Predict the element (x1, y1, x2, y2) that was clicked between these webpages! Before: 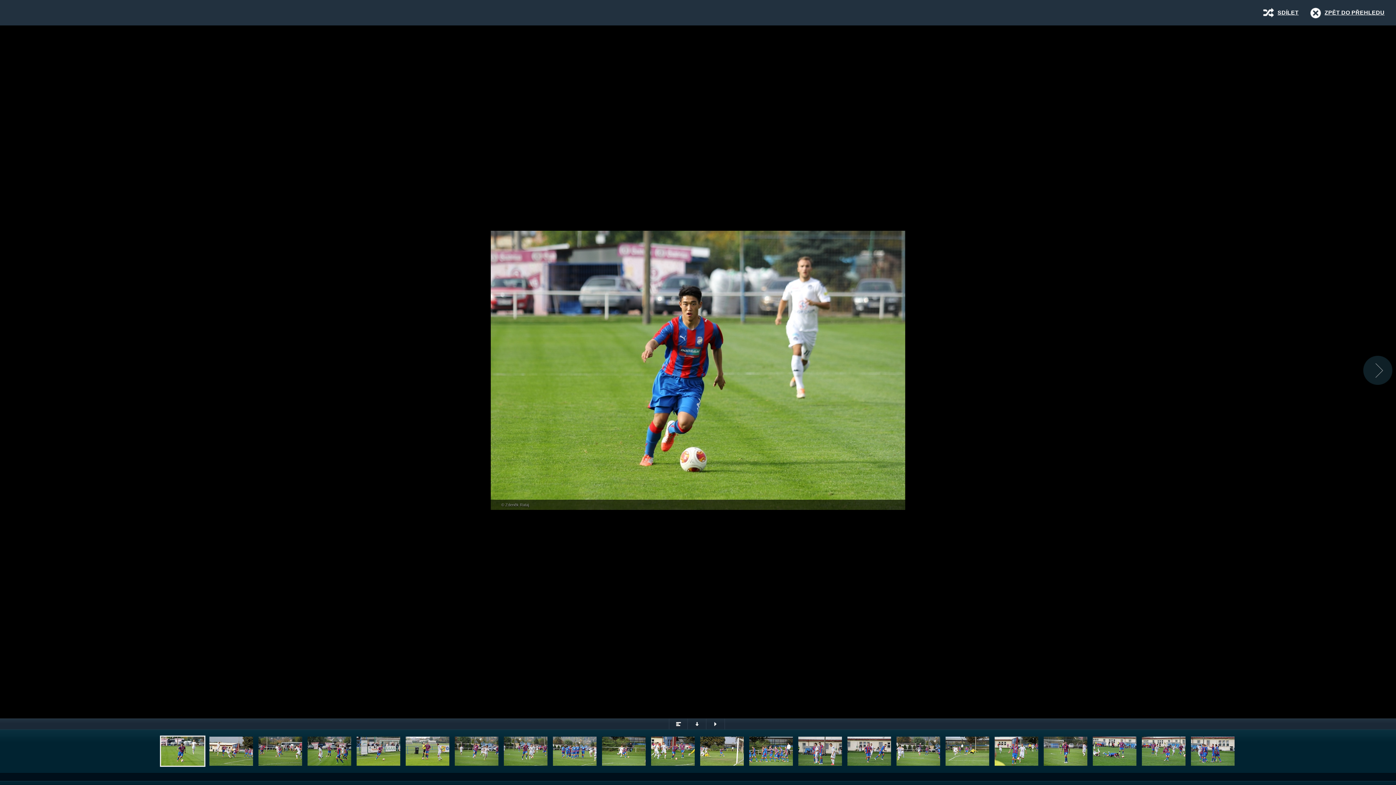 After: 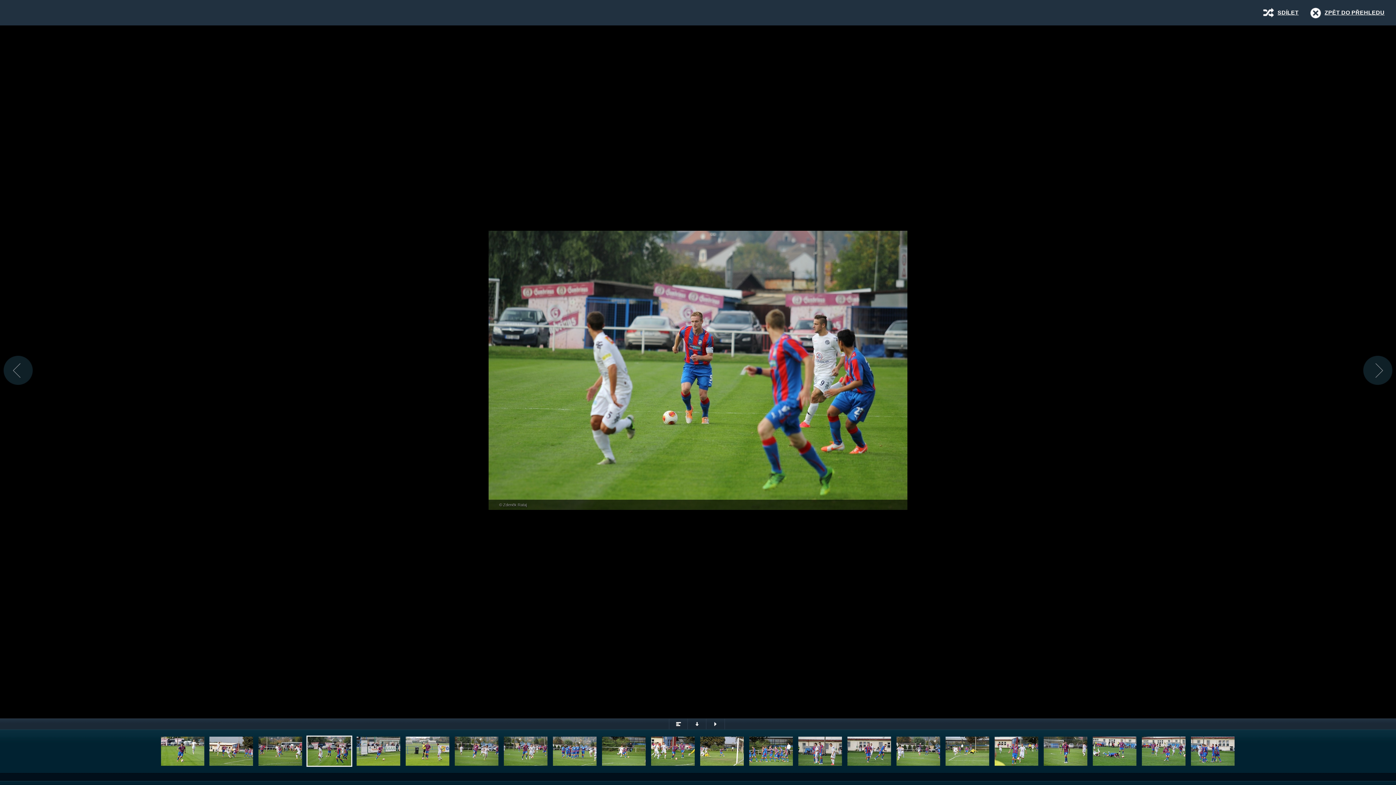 Action: bbox: (306, 736, 352, 767)